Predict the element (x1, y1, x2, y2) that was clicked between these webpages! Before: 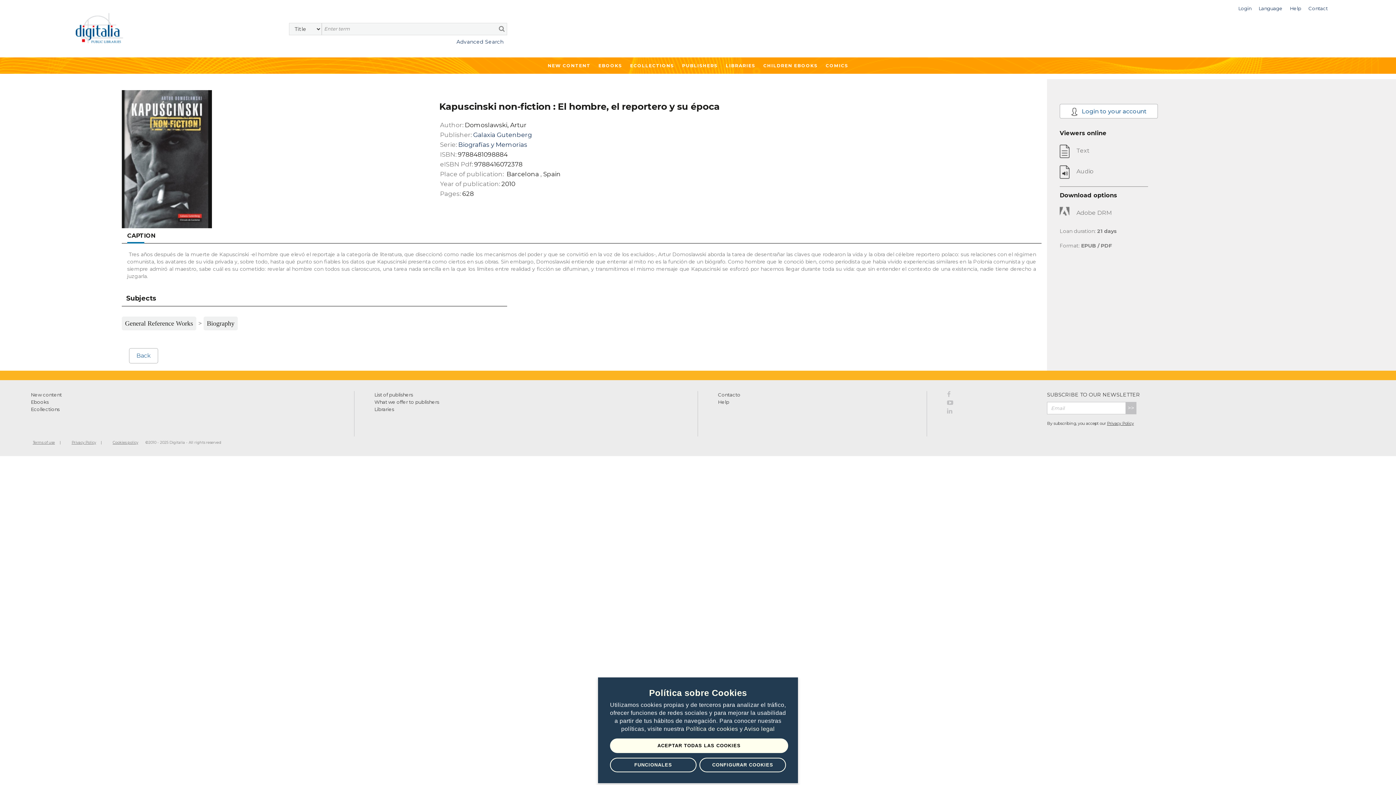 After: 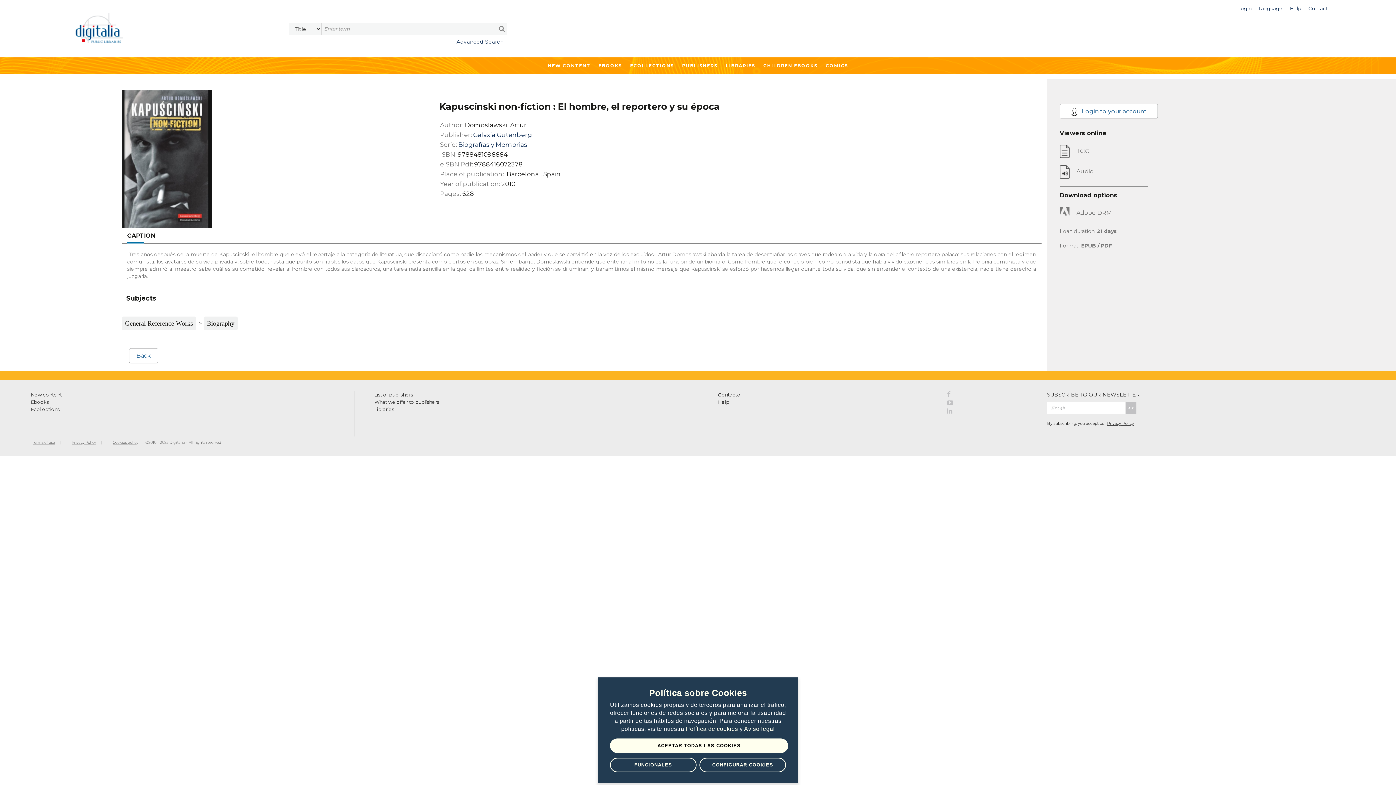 Action: bbox: (947, 408, 1036, 416)